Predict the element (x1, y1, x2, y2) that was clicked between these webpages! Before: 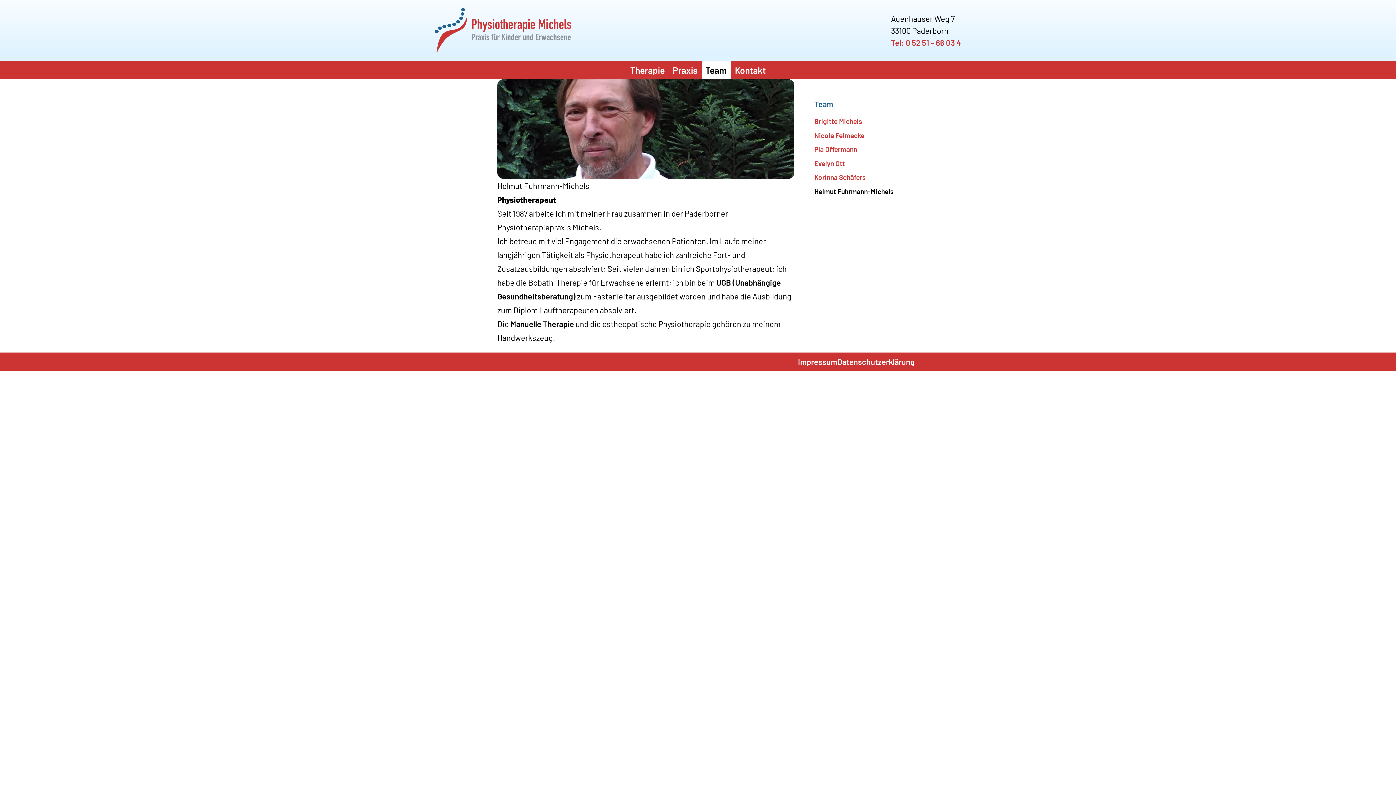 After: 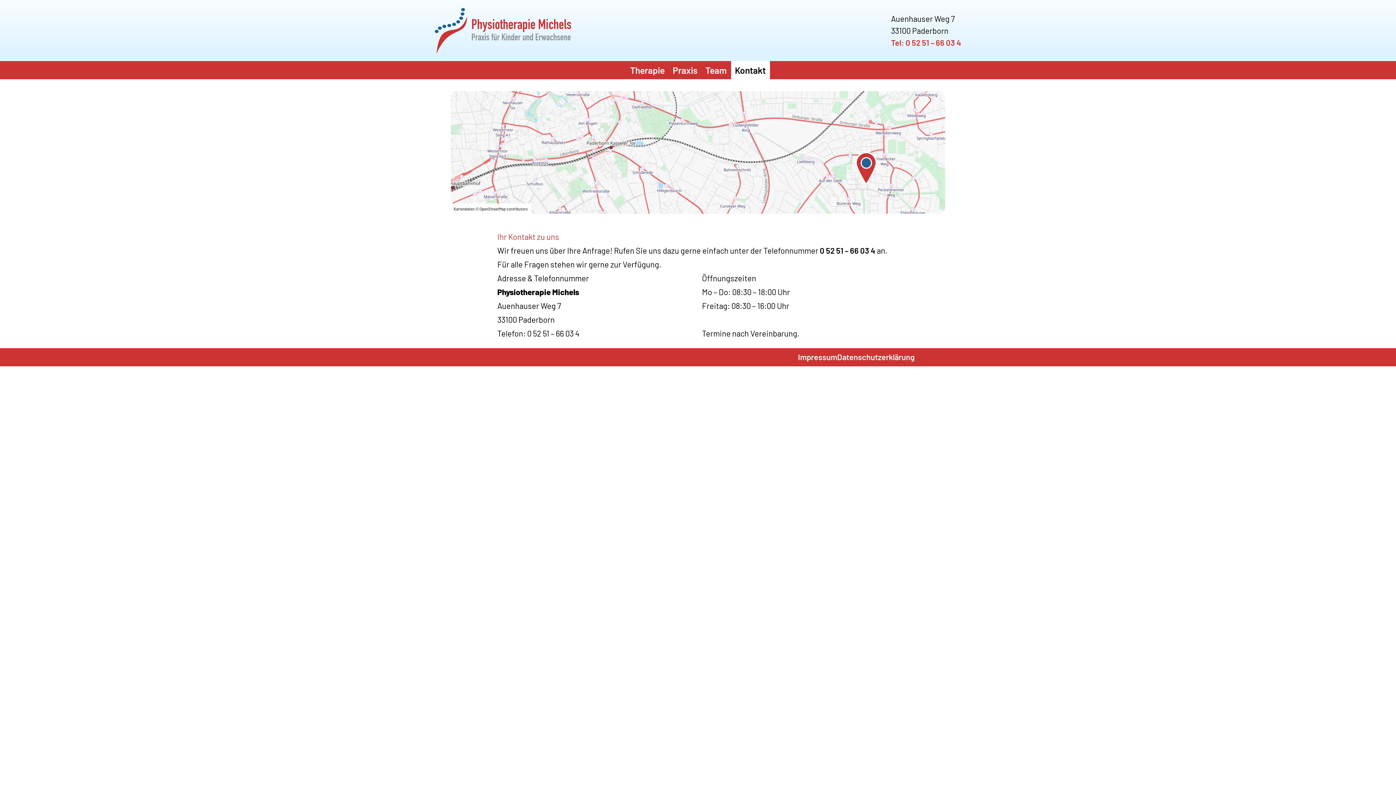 Action: label: Kontakt bbox: (731, 61, 770, 79)